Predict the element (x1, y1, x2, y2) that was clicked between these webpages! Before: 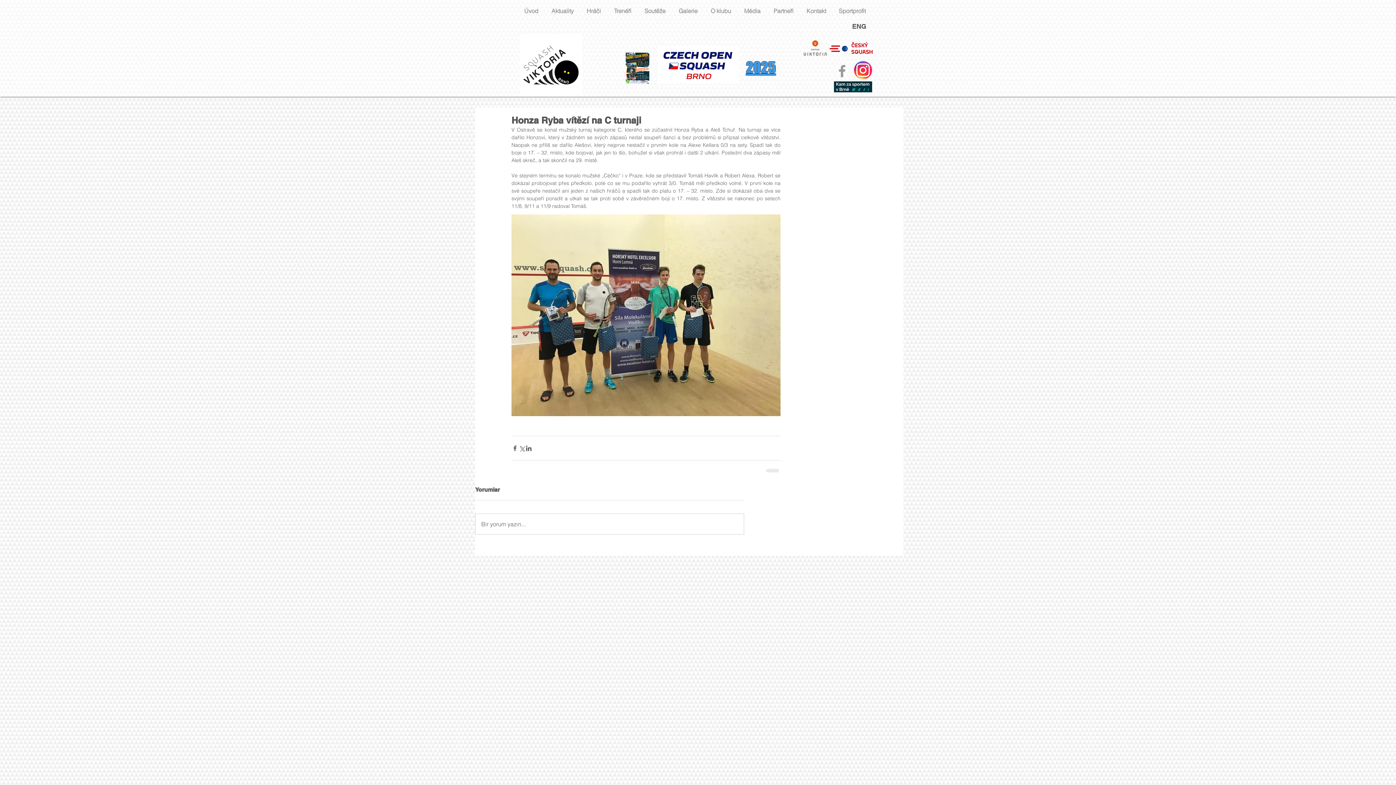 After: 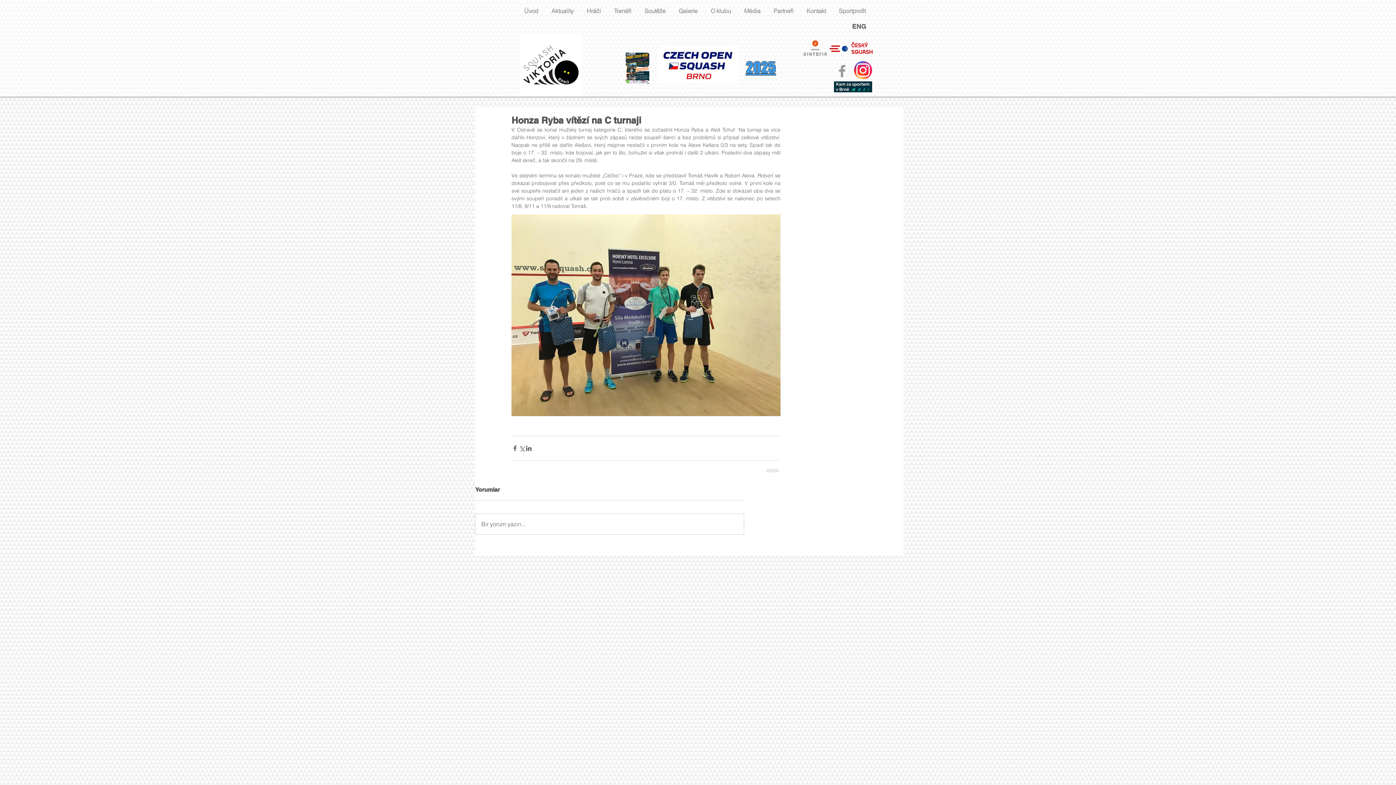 Action: bbox: (854, 61, 872, 79)